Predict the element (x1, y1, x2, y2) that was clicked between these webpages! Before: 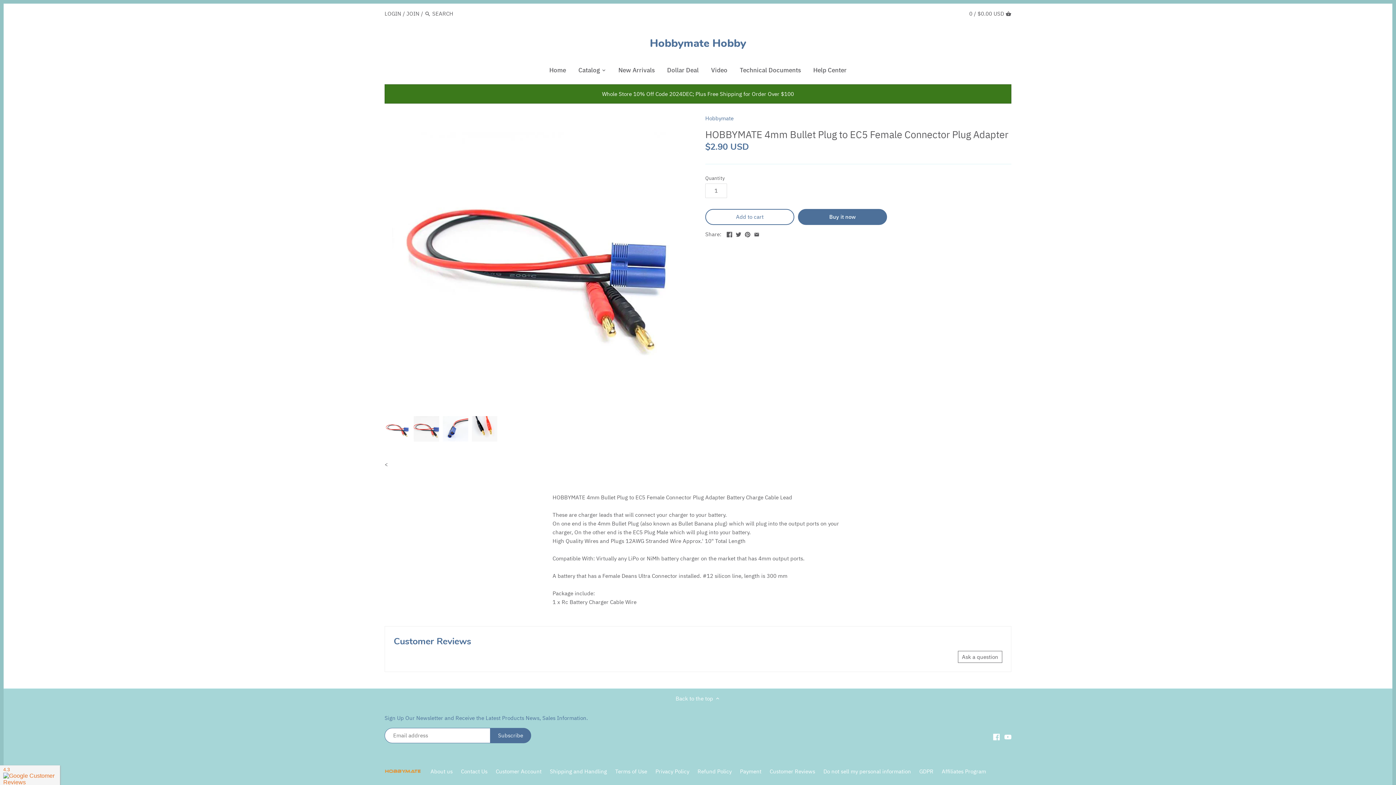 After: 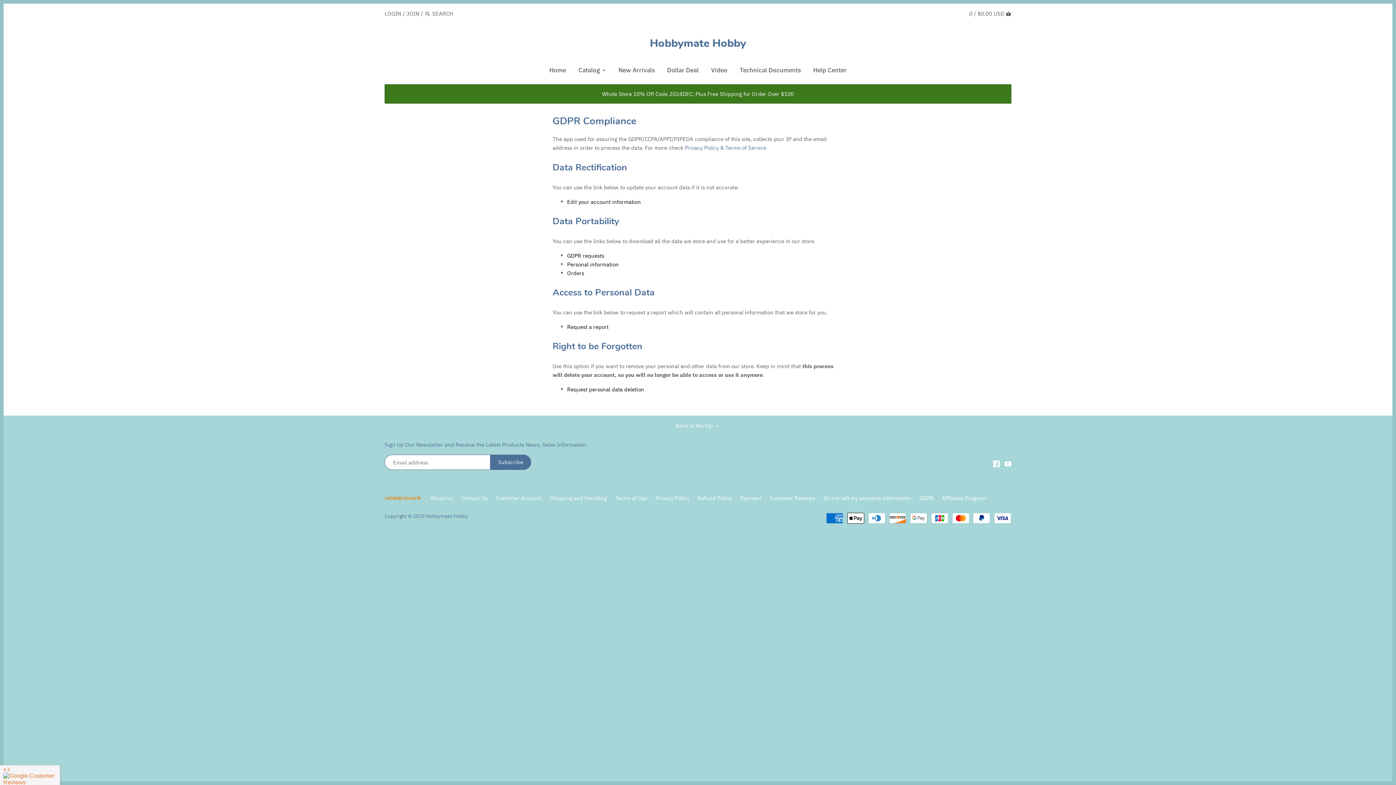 Action: bbox: (919, 768, 933, 775) label: GDPR